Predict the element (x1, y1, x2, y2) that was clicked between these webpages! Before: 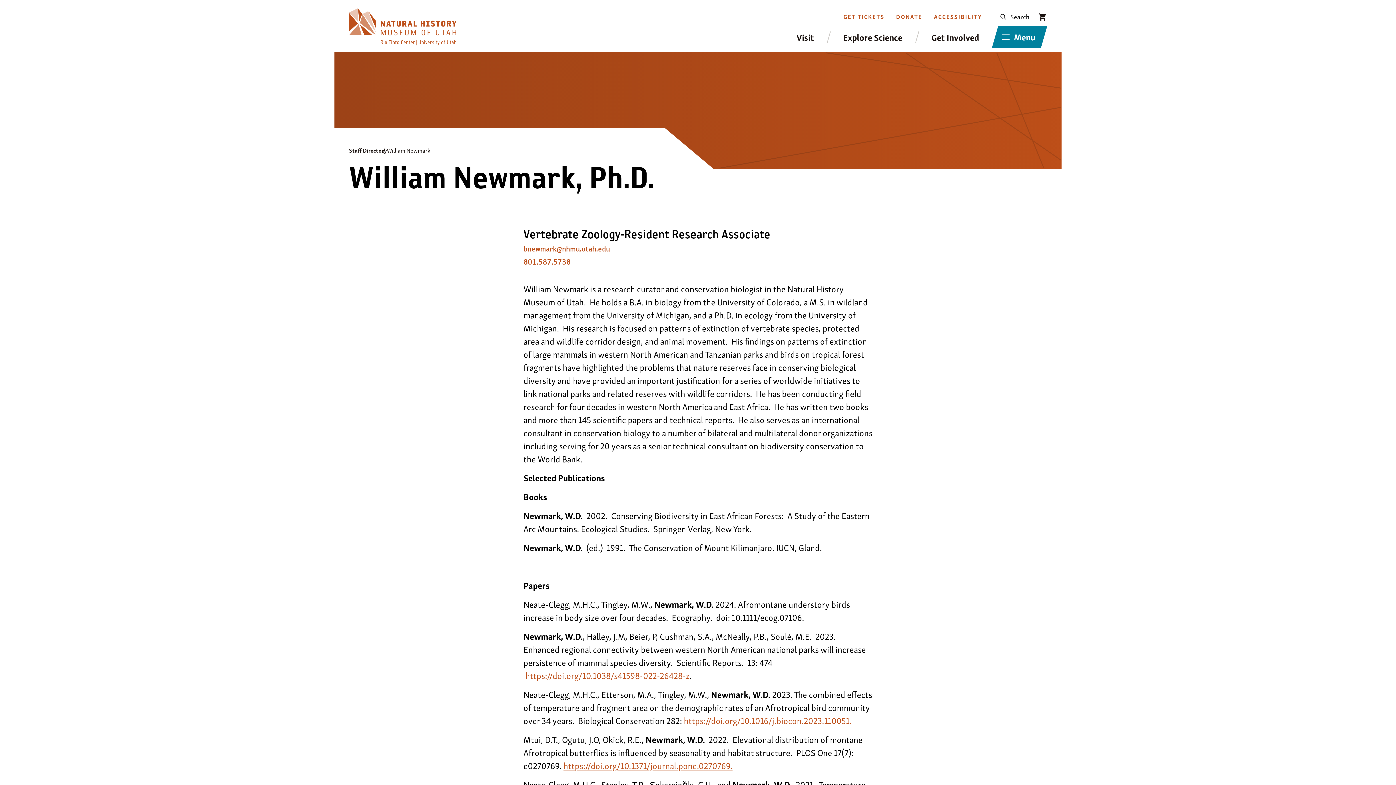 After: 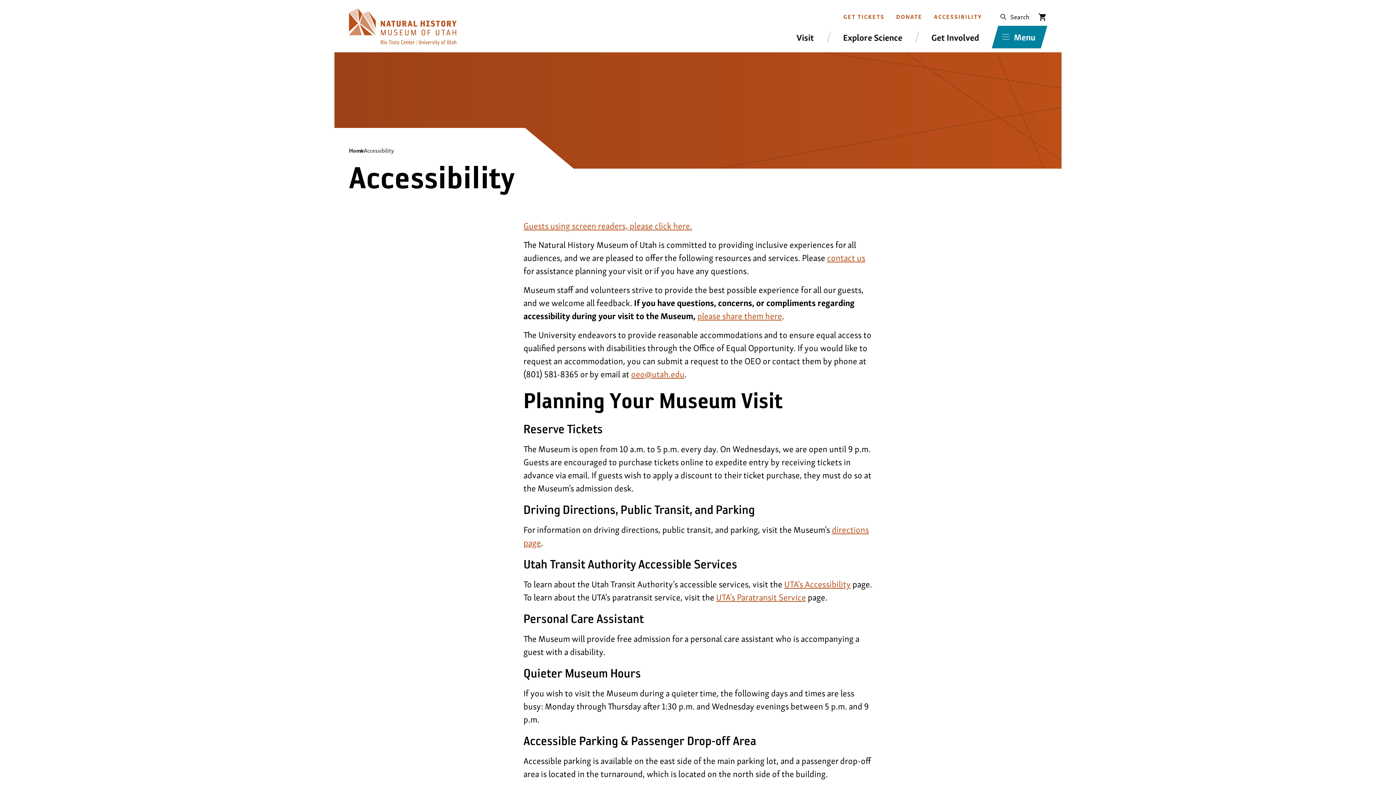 Action: bbox: (934, 8, 982, 24) label: ACCESSIBILITY